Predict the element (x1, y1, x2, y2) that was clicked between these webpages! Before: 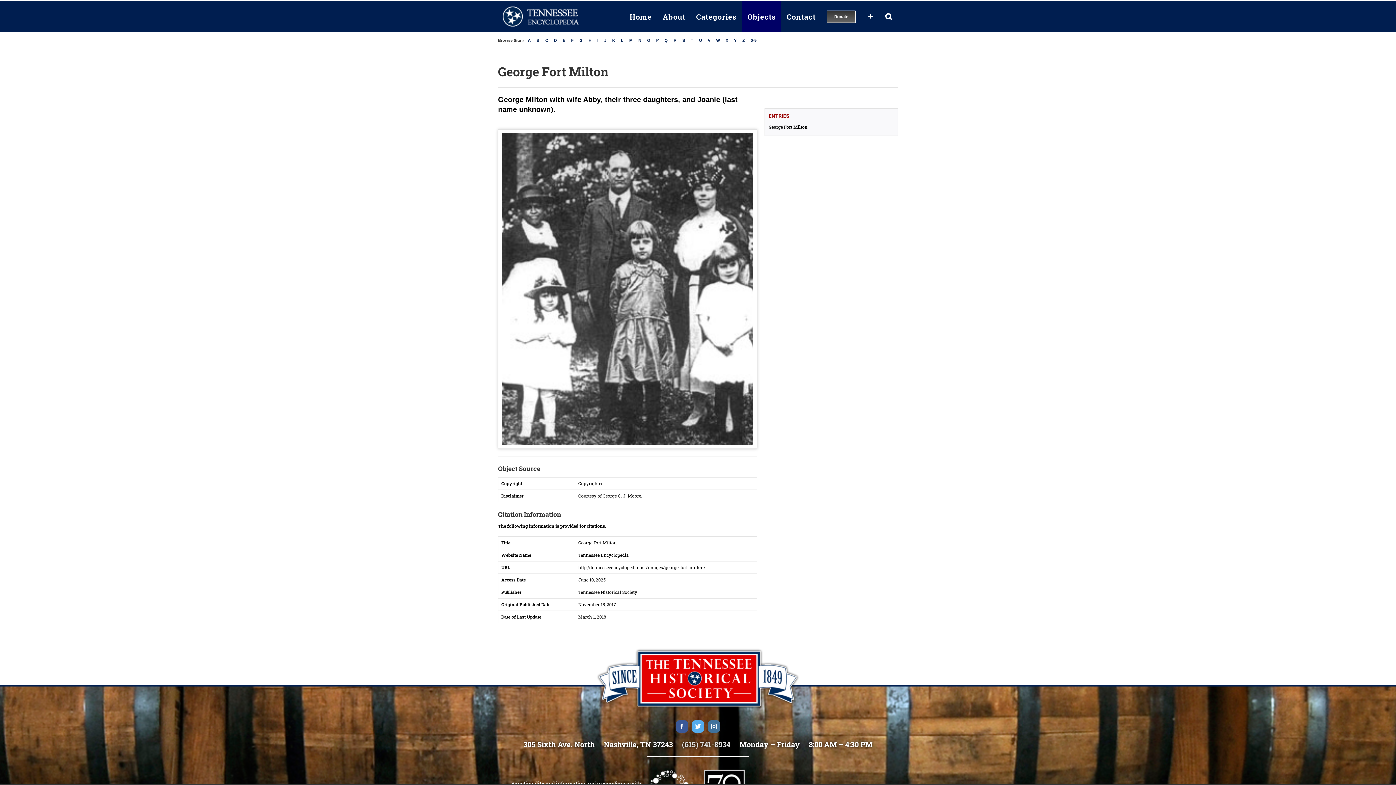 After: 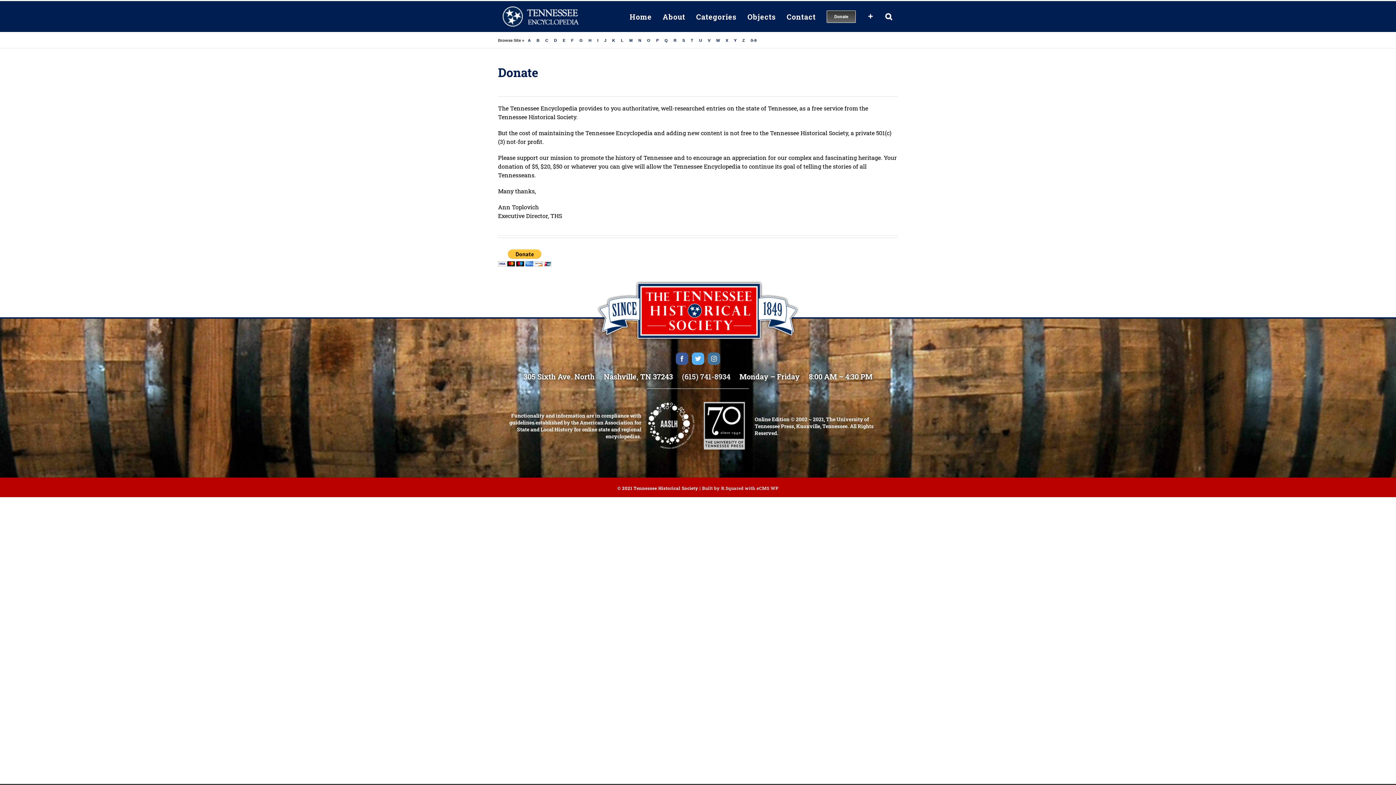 Action: label: Donate bbox: (821, 1, 861, 32)